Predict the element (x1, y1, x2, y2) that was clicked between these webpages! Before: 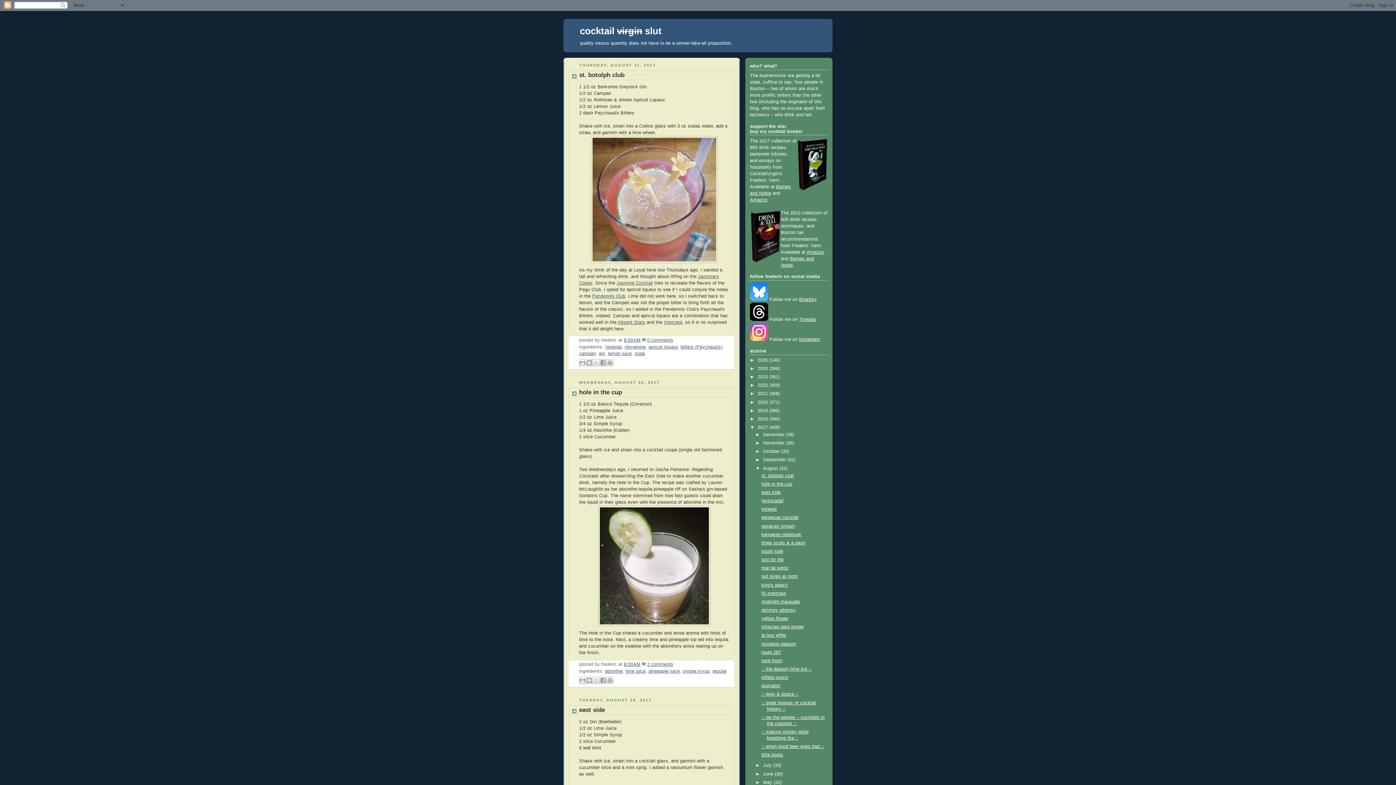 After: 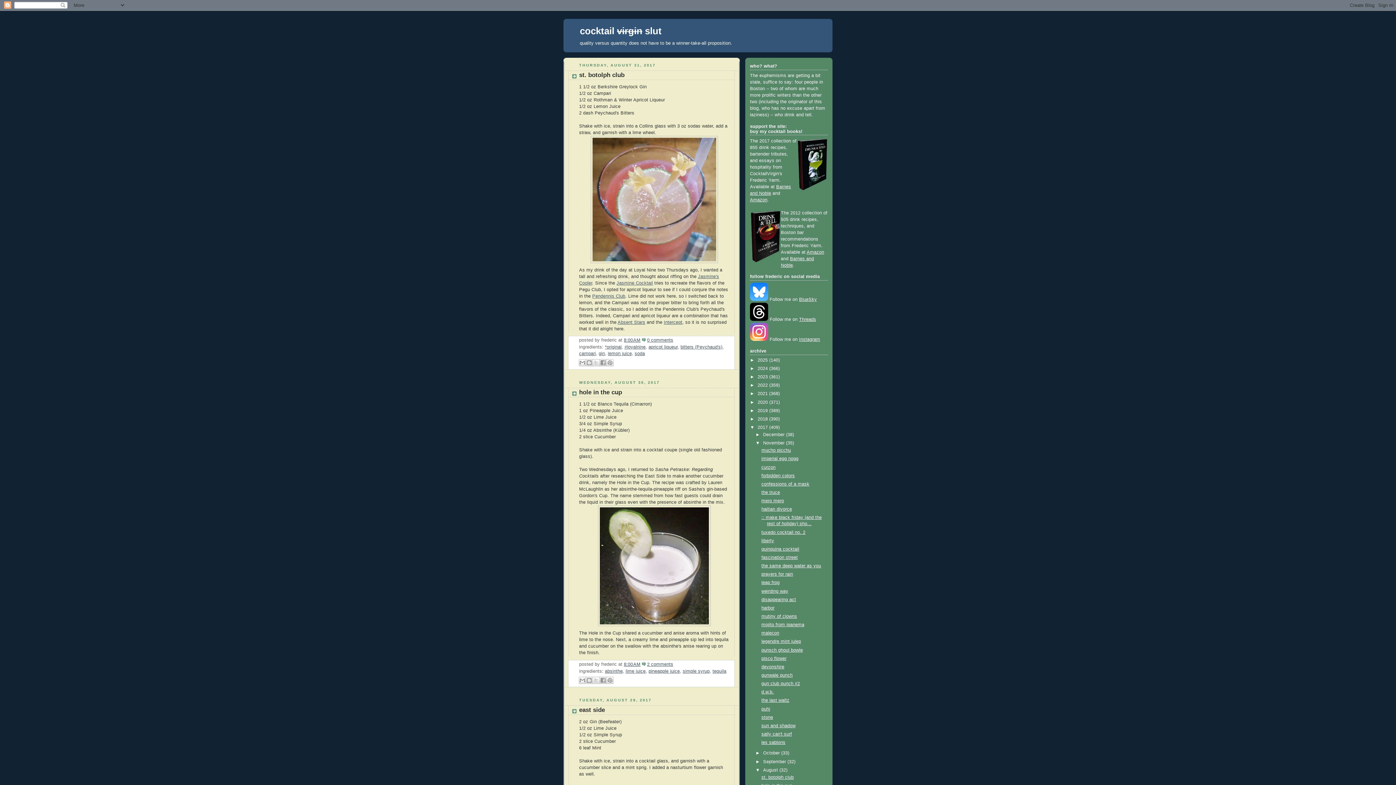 Action: bbox: (755, 440, 763, 445) label: ►  